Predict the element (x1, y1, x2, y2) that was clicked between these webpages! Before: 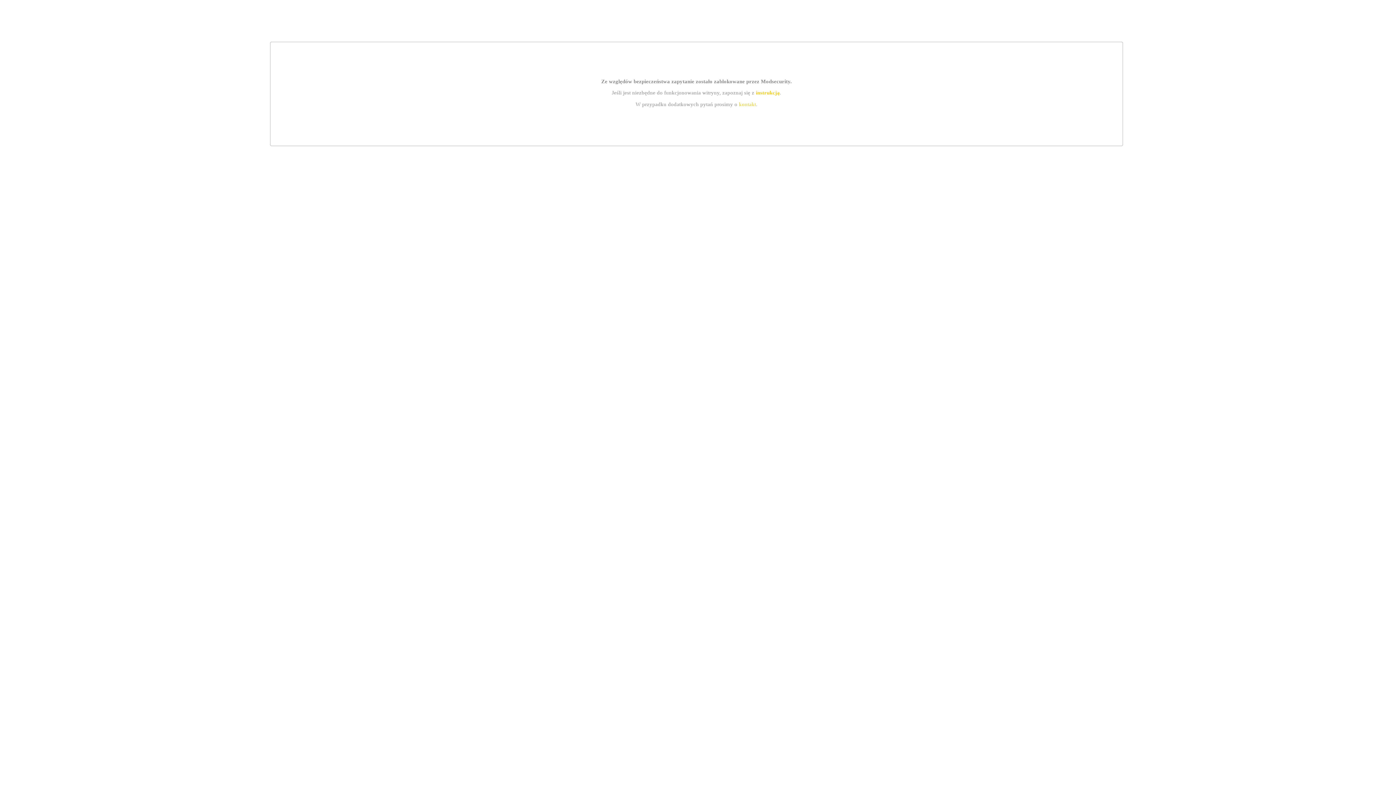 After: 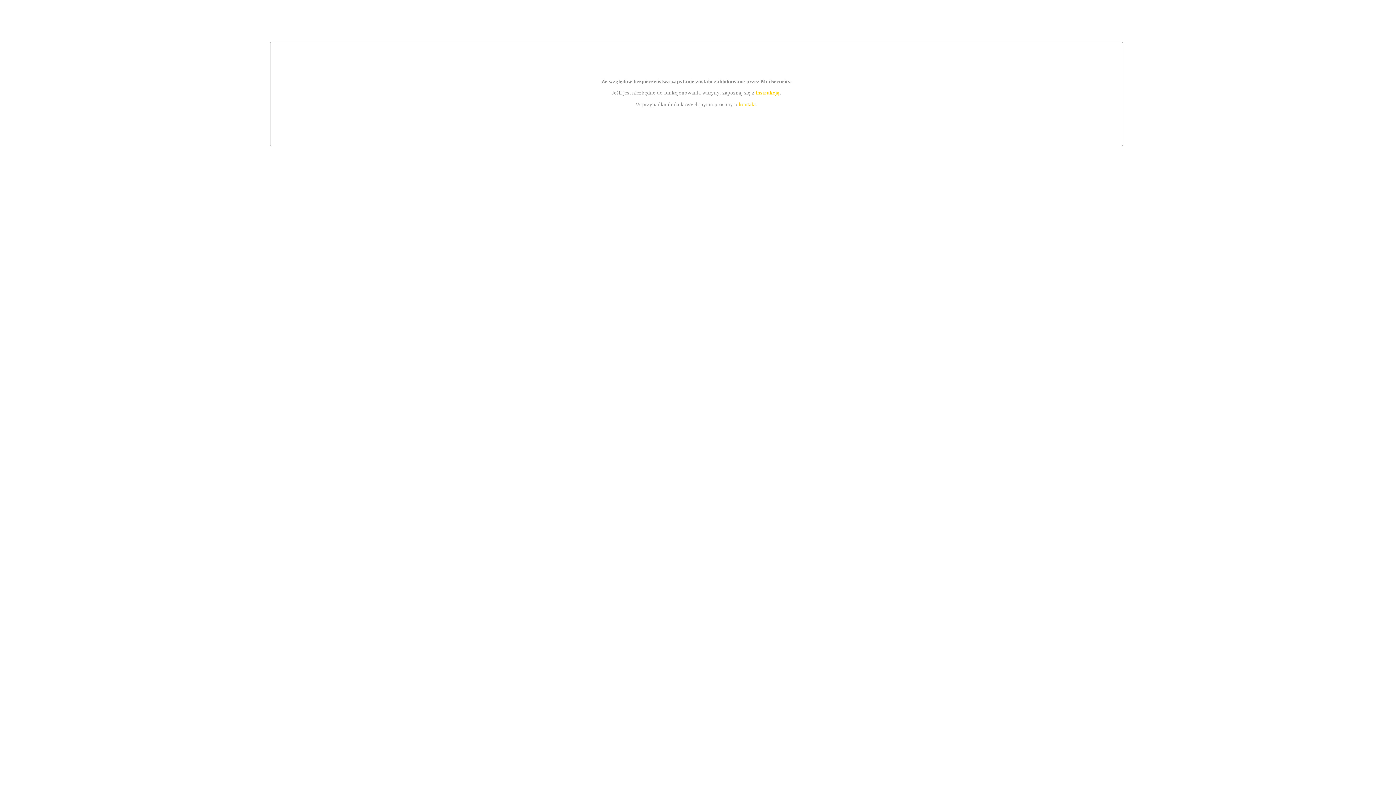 Action: label: kontakt bbox: (739, 101, 756, 107)